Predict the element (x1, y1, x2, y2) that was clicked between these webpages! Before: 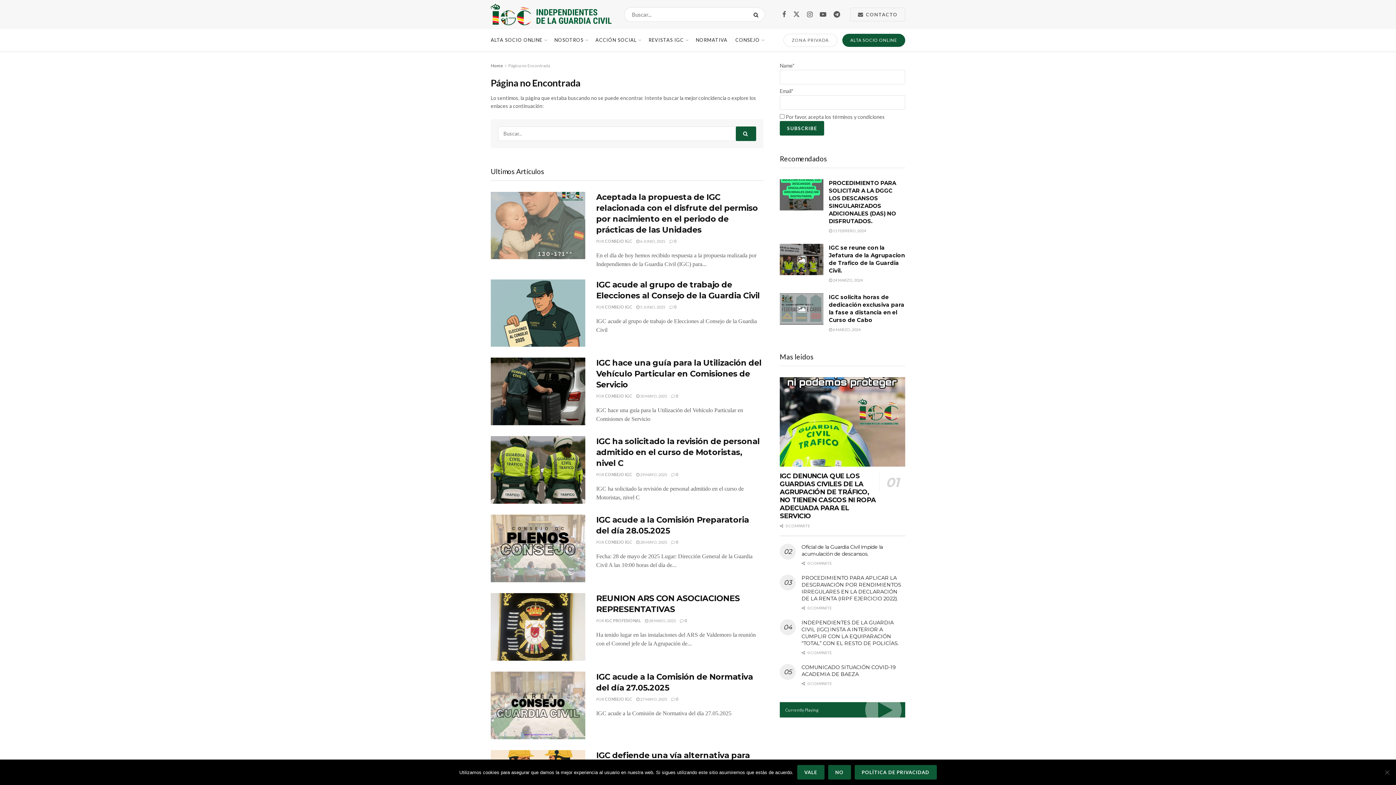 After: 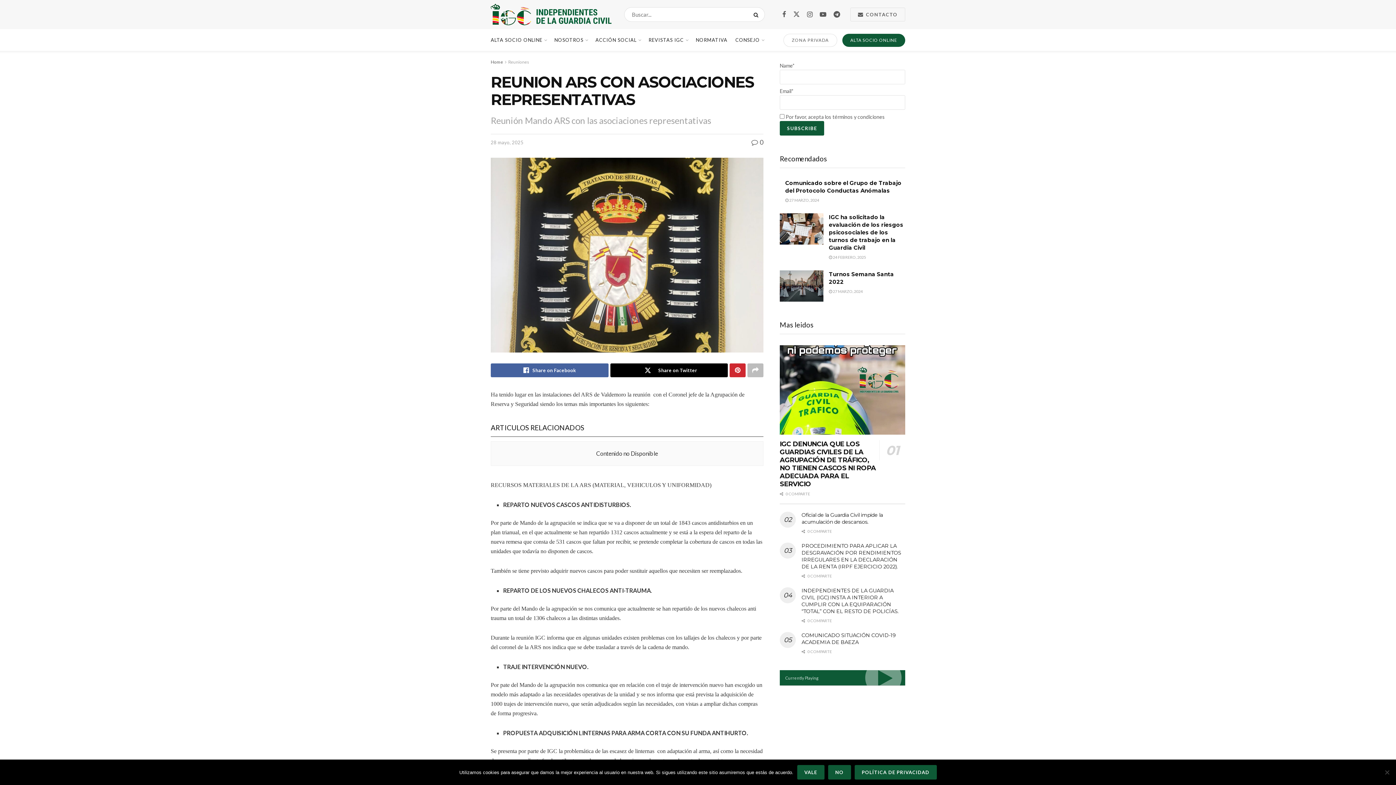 Action: label:  28 MAYO, 2025 bbox: (645, 618, 676, 623)